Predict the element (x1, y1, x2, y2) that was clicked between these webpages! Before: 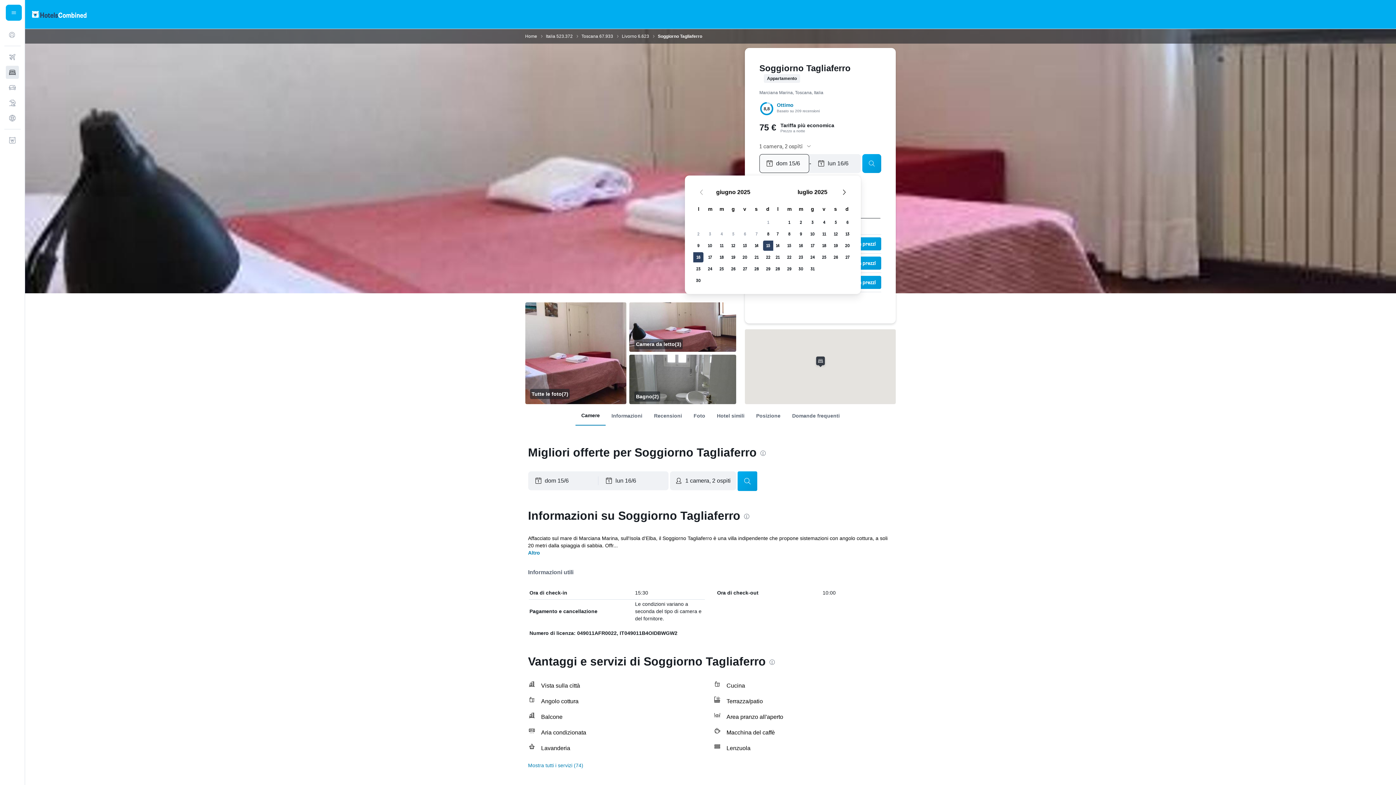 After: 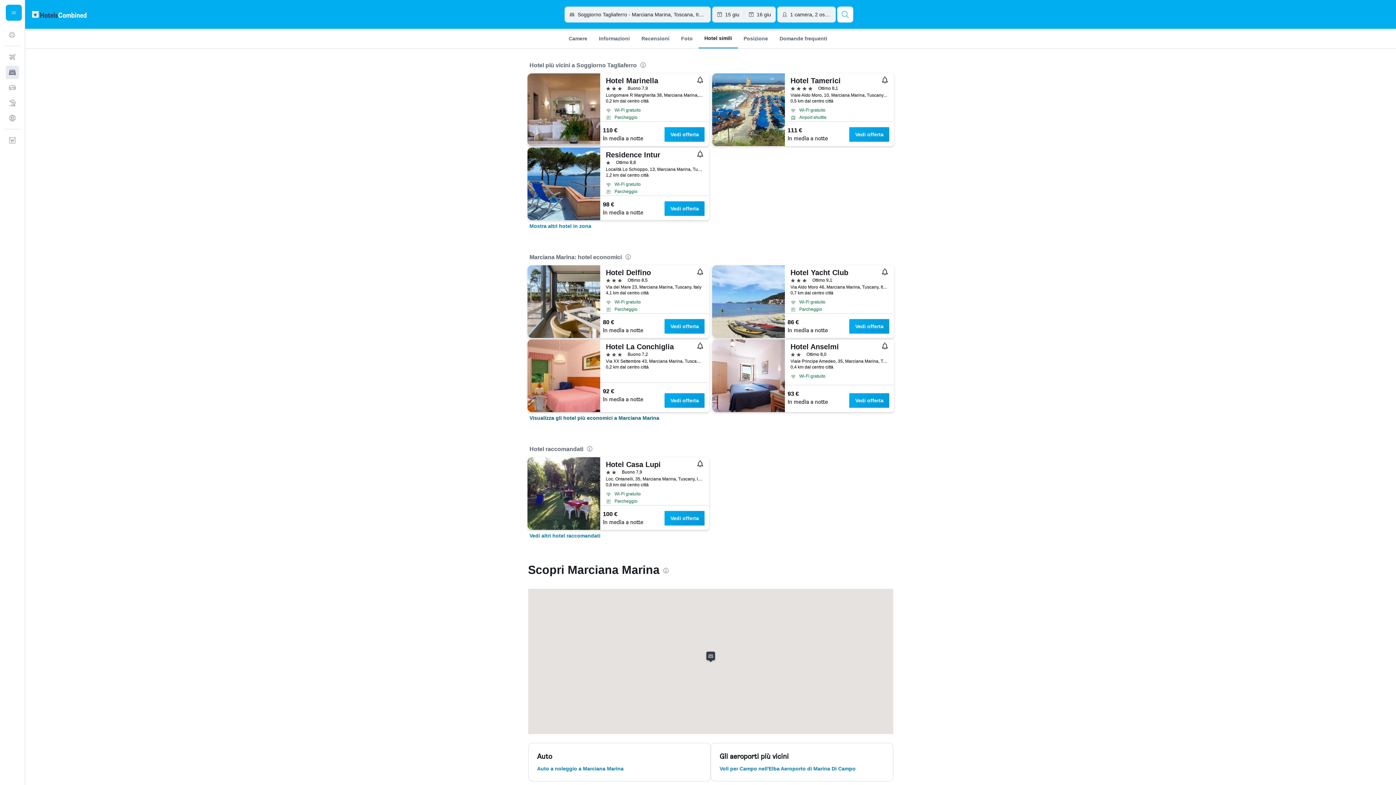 Action: label: Hotel simili bbox: (711, 409, 750, 422)